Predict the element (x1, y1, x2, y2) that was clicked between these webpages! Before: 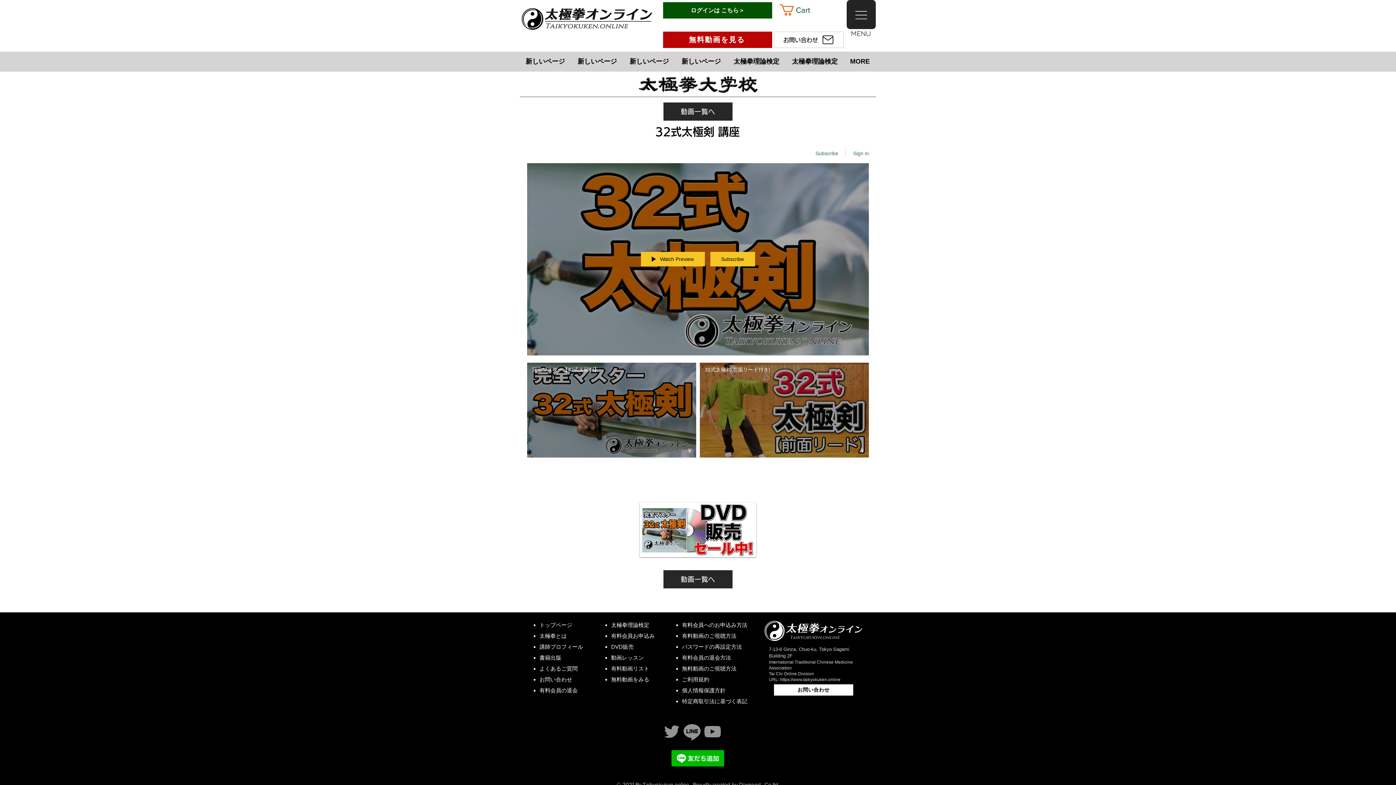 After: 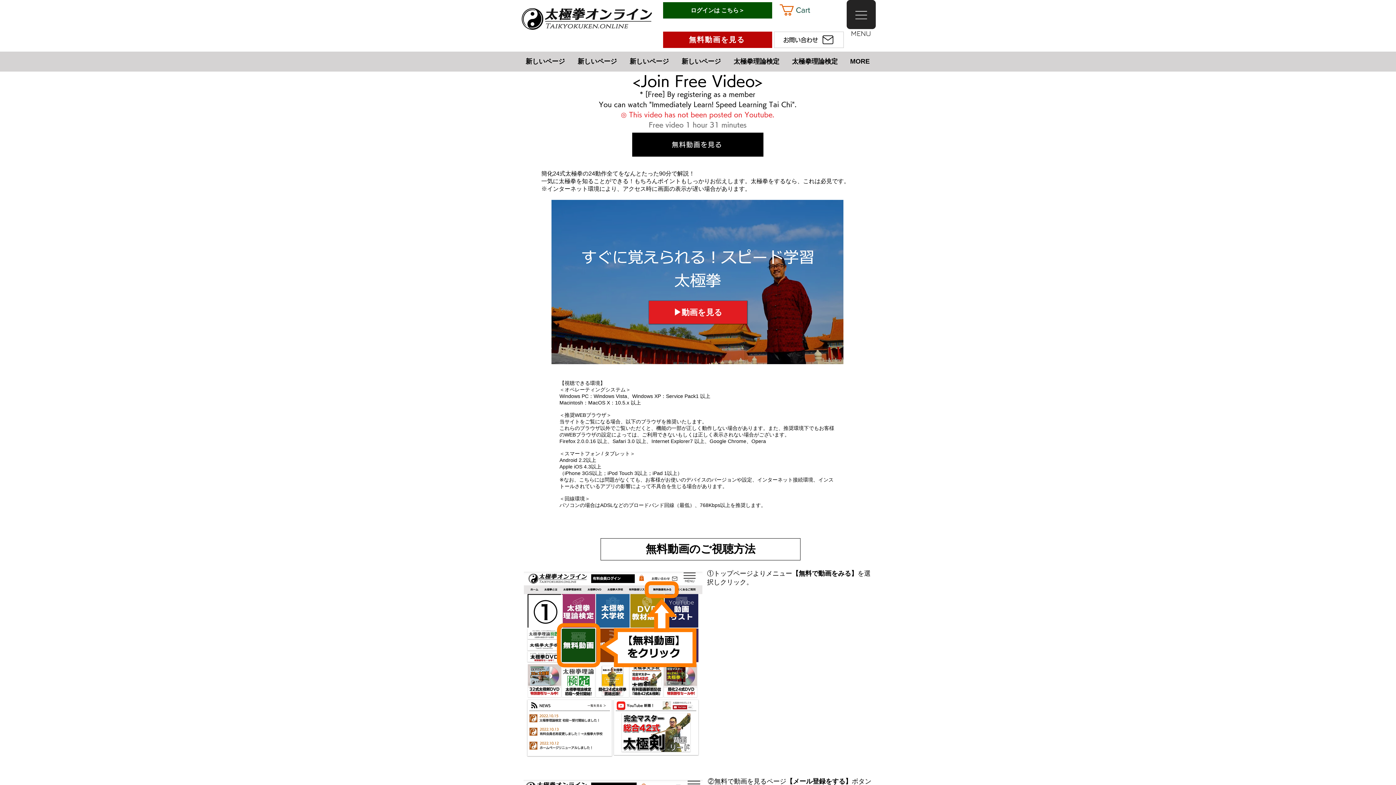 Action: label: 無料動画を見る bbox: (663, 31, 772, 48)